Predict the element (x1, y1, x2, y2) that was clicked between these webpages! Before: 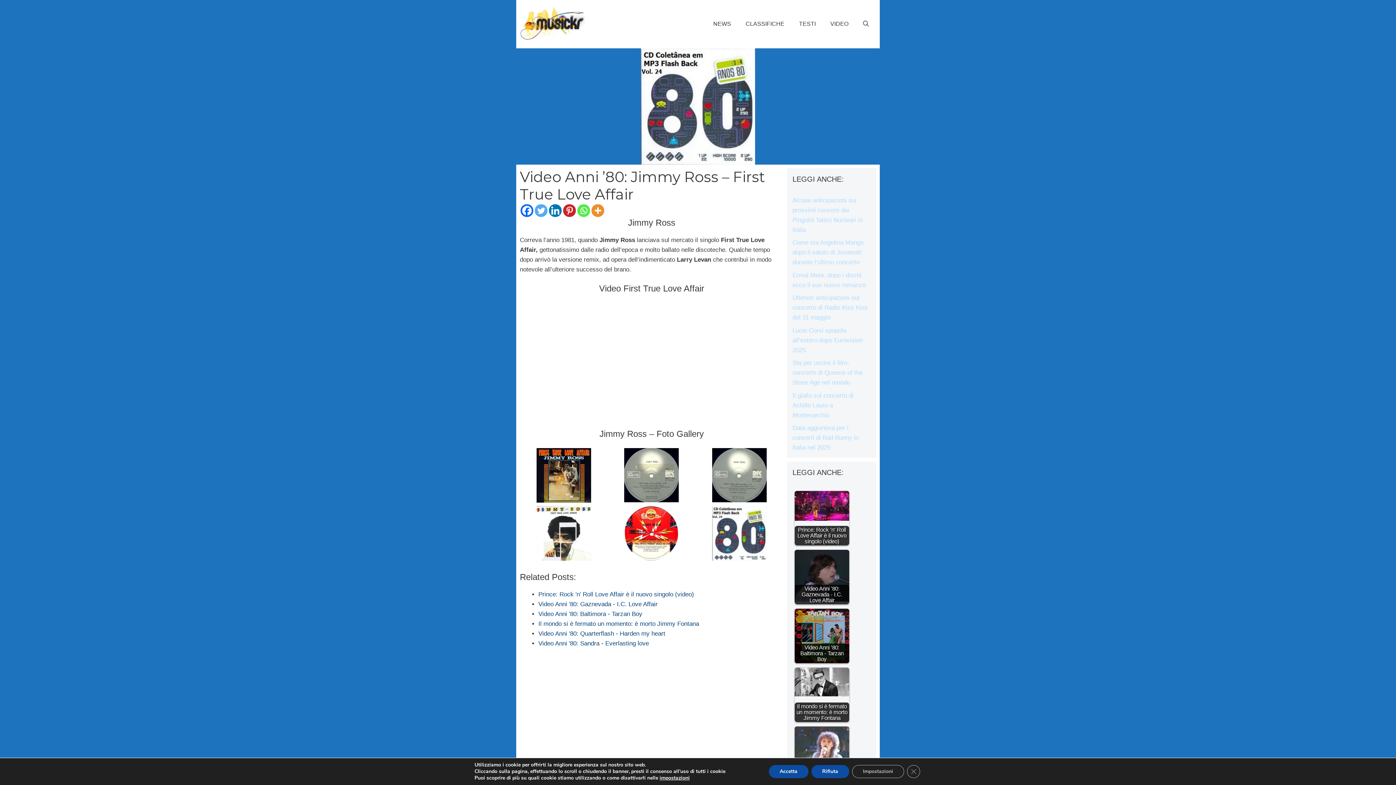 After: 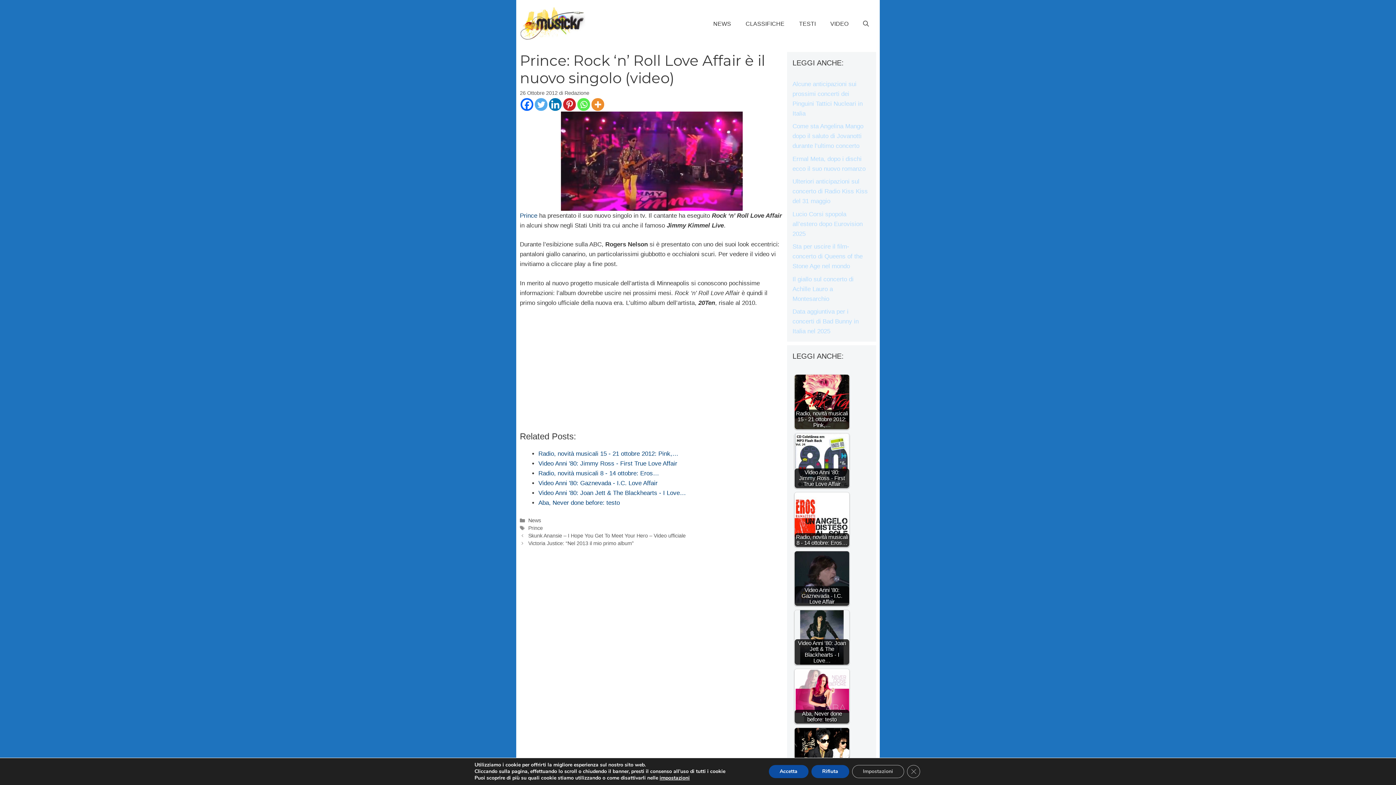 Action: bbox: (794, 491, 849, 545) label: Prince: Rock 'n' Roll Love Affair è il nuovo singolo (video)